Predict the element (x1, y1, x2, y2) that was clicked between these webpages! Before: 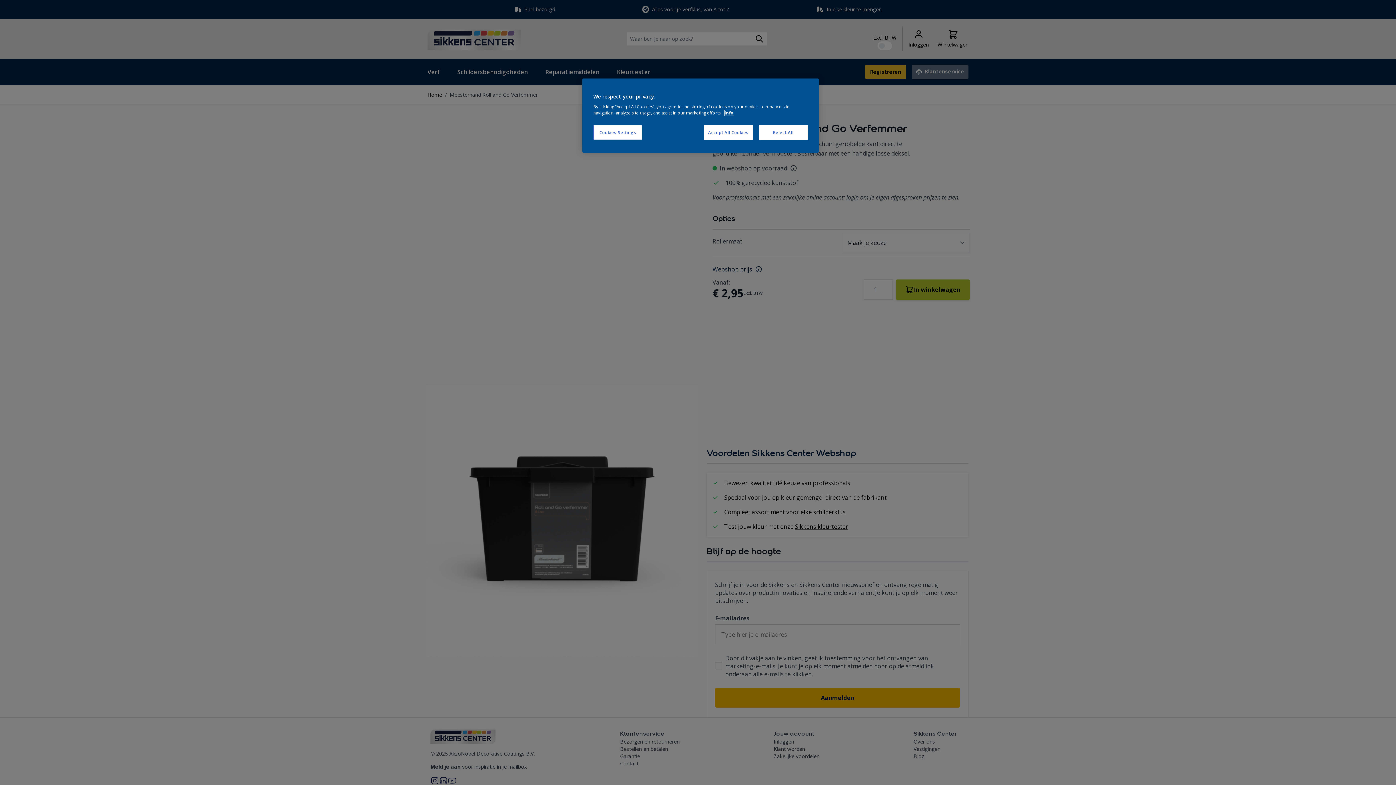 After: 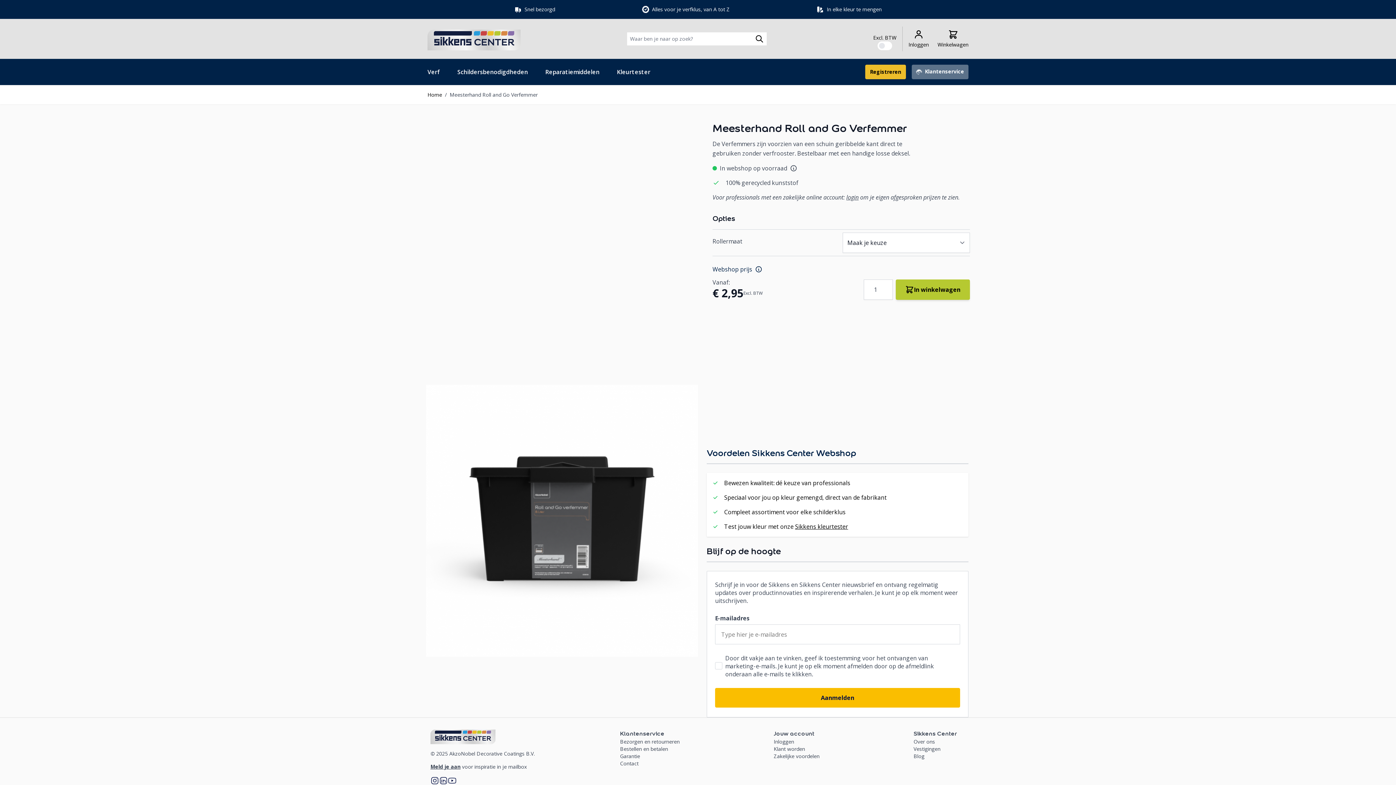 Action: bbox: (704, 125, 753, 140) label: Accept All Cookies